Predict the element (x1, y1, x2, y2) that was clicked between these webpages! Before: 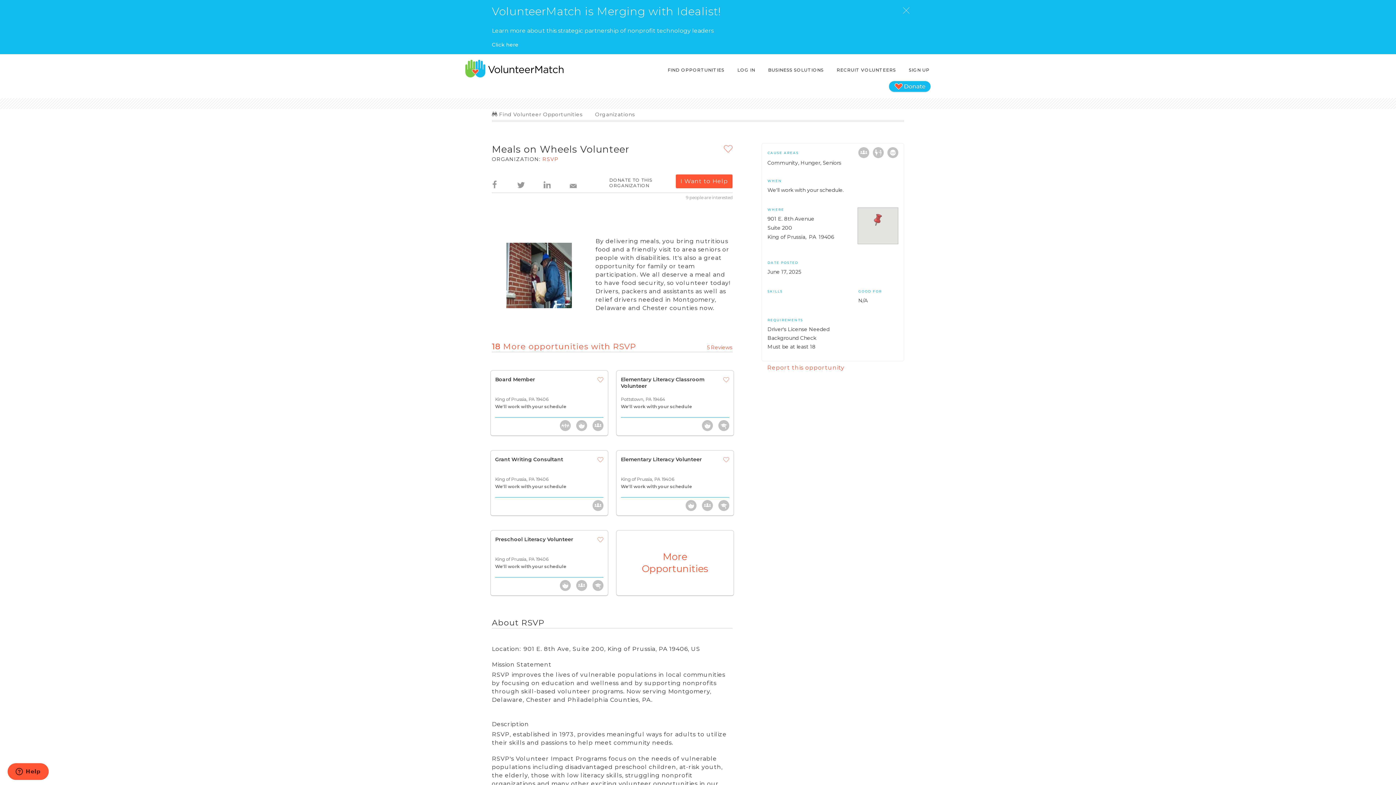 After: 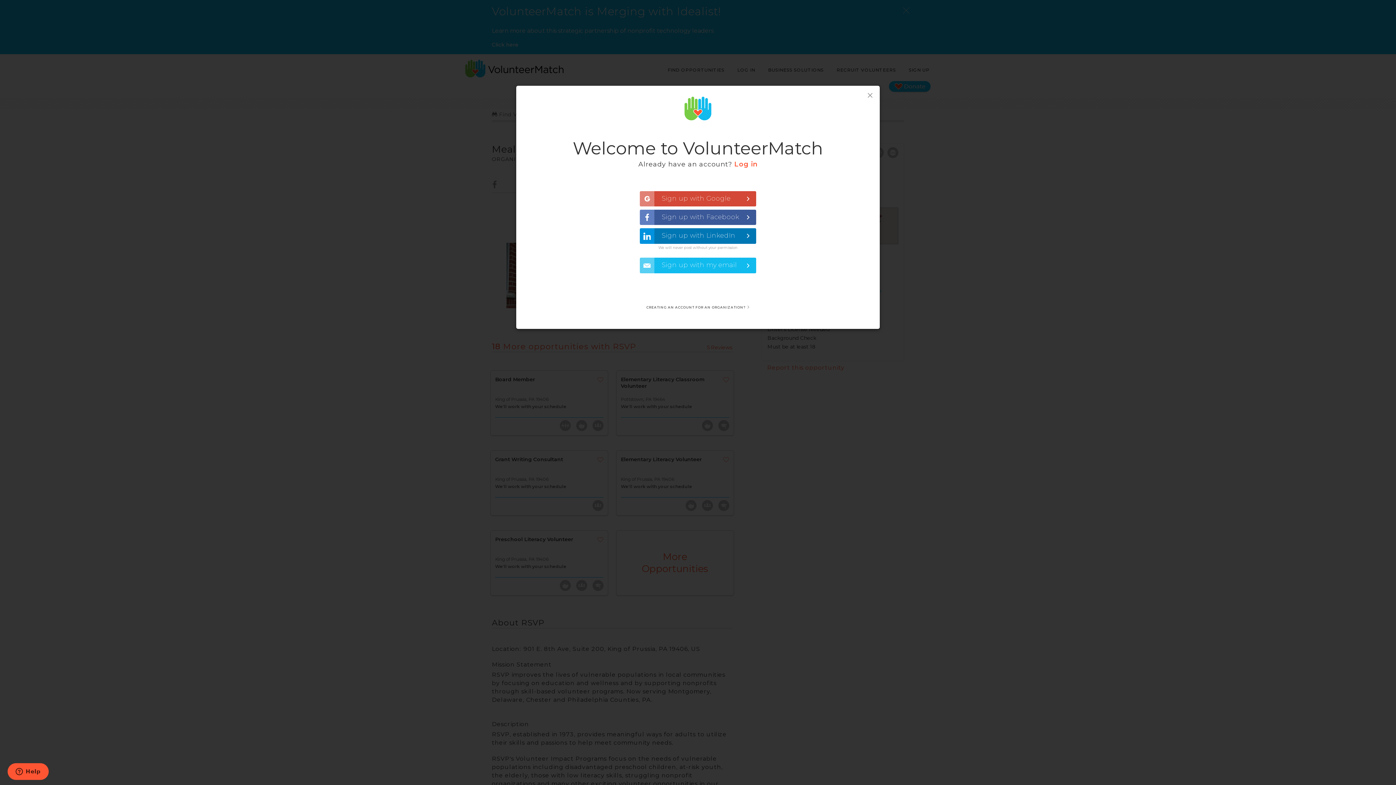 Action: bbox: (723, 143, 732, 155)